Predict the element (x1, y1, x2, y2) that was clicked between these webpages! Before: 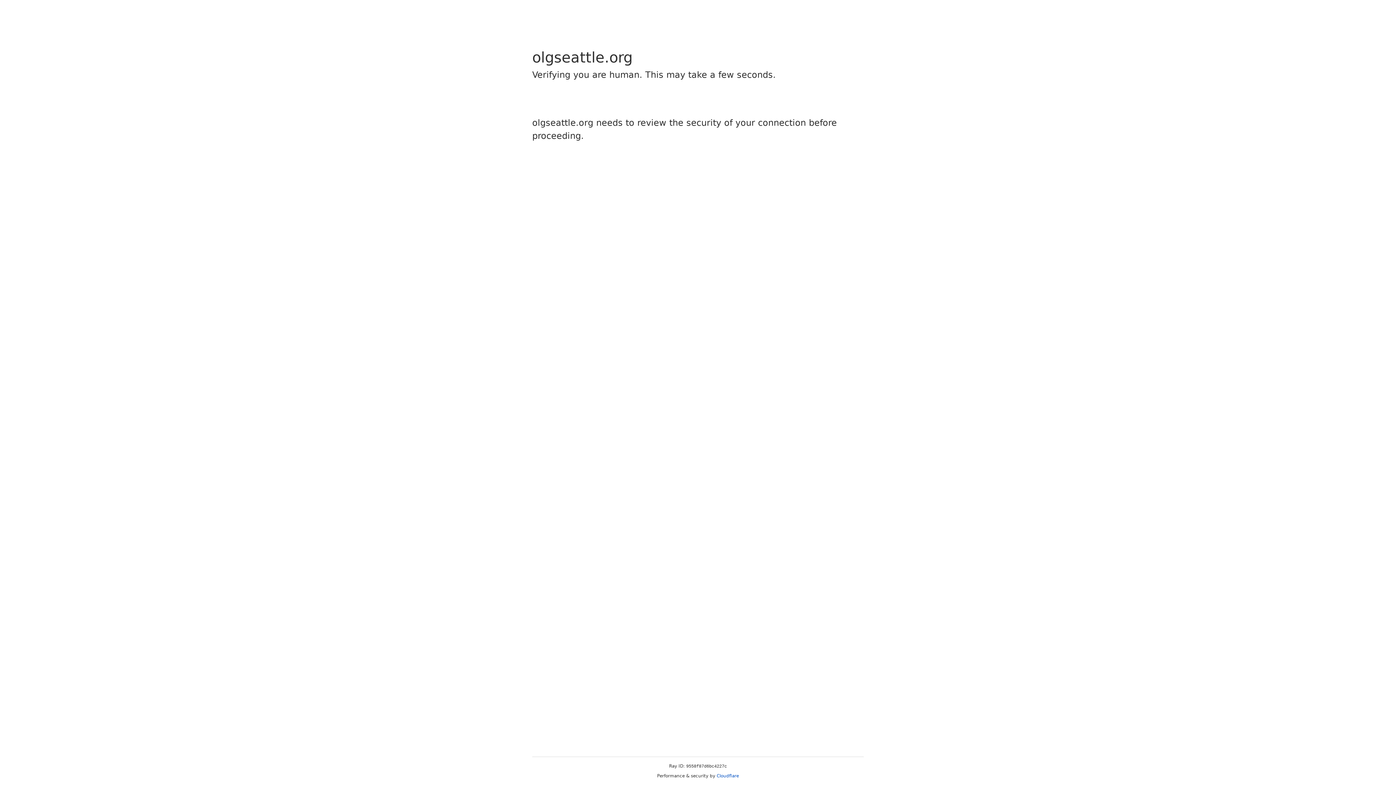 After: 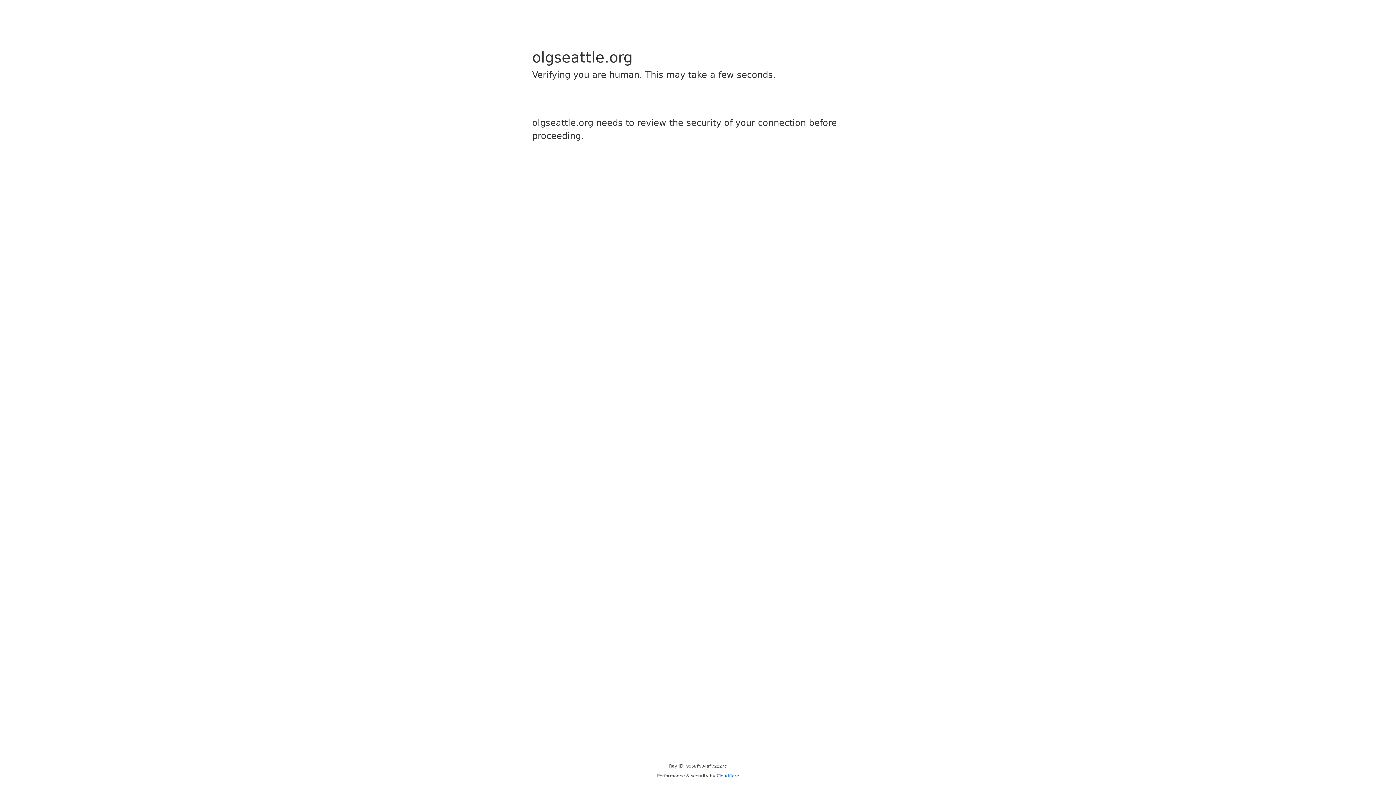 Action: bbox: (716, 773, 739, 778) label: Cloudflare